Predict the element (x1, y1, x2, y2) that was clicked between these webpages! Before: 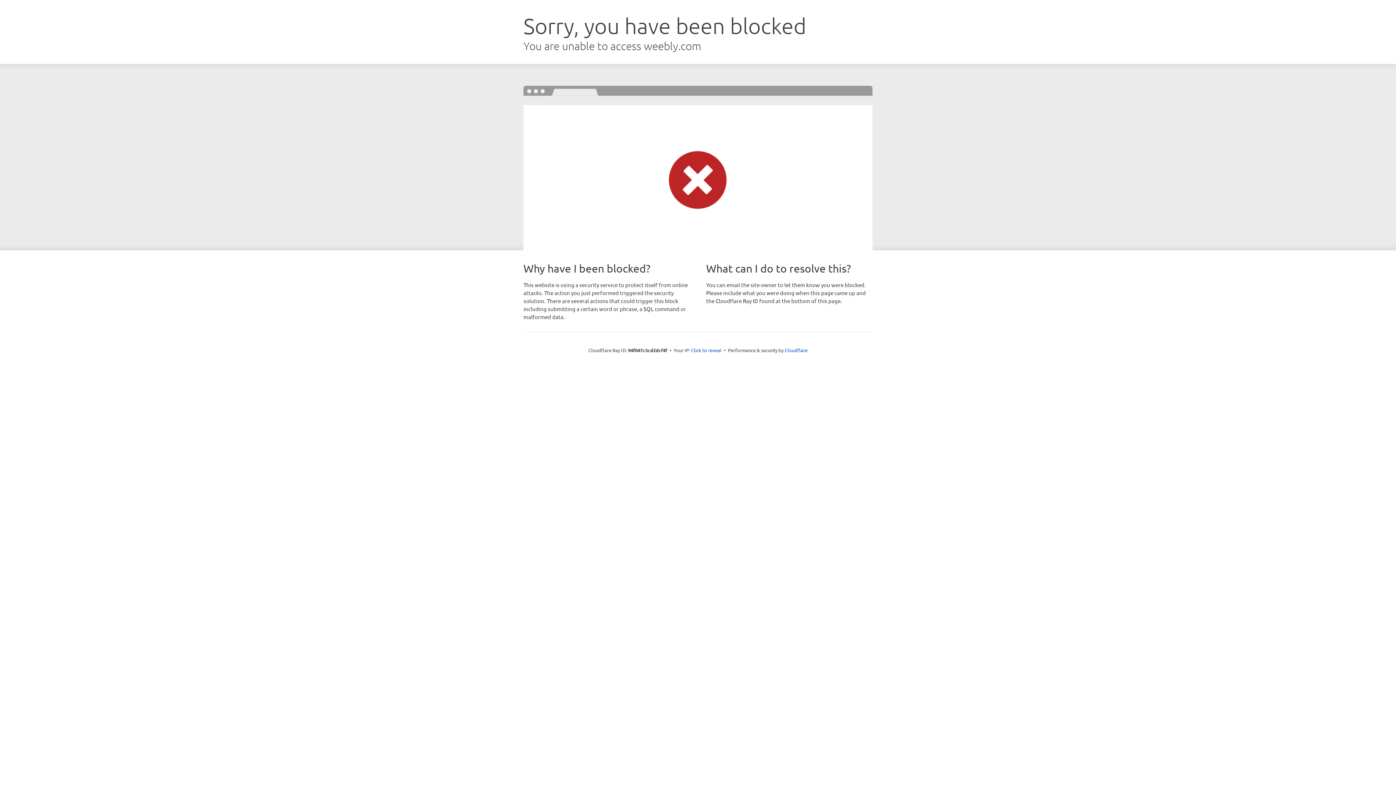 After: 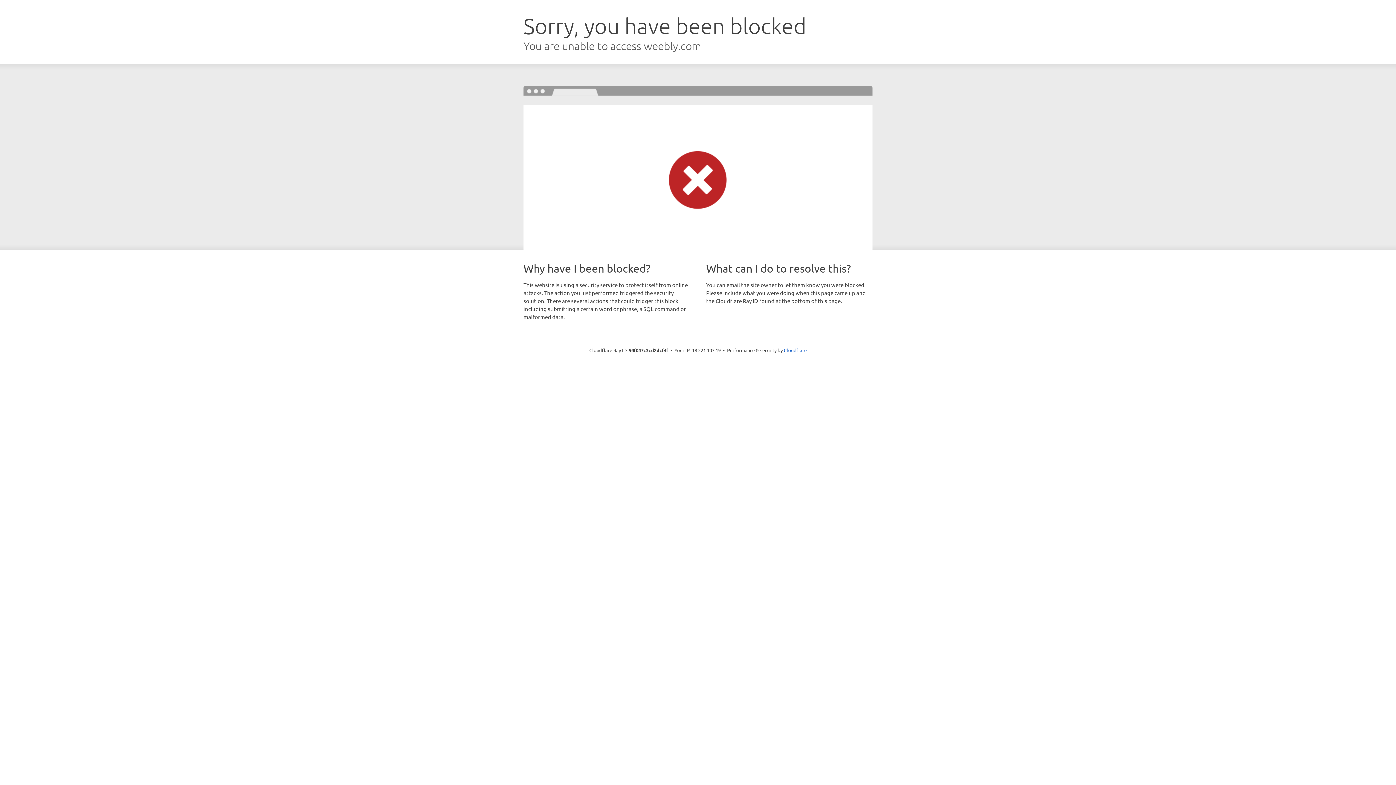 Action: bbox: (691, 346, 721, 353) label: Click to reveal